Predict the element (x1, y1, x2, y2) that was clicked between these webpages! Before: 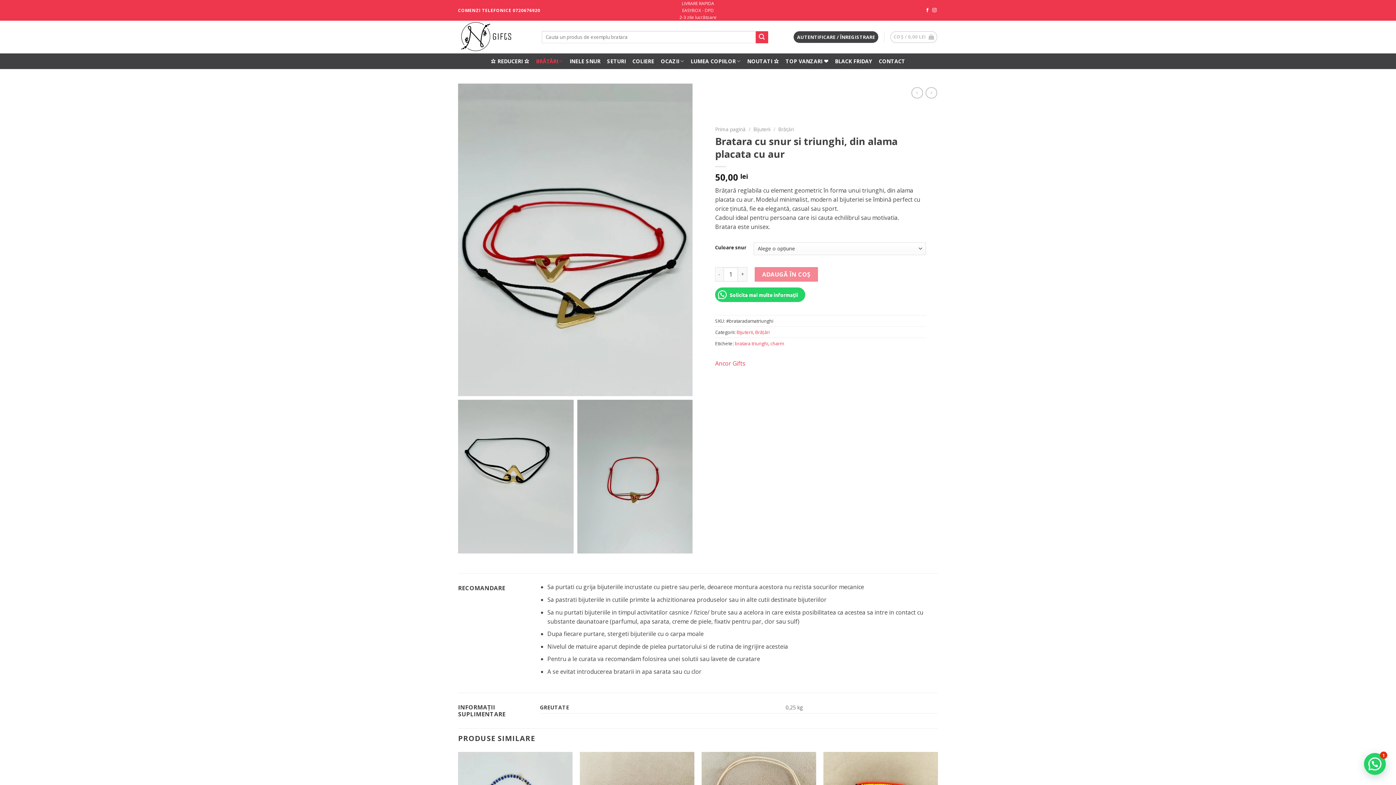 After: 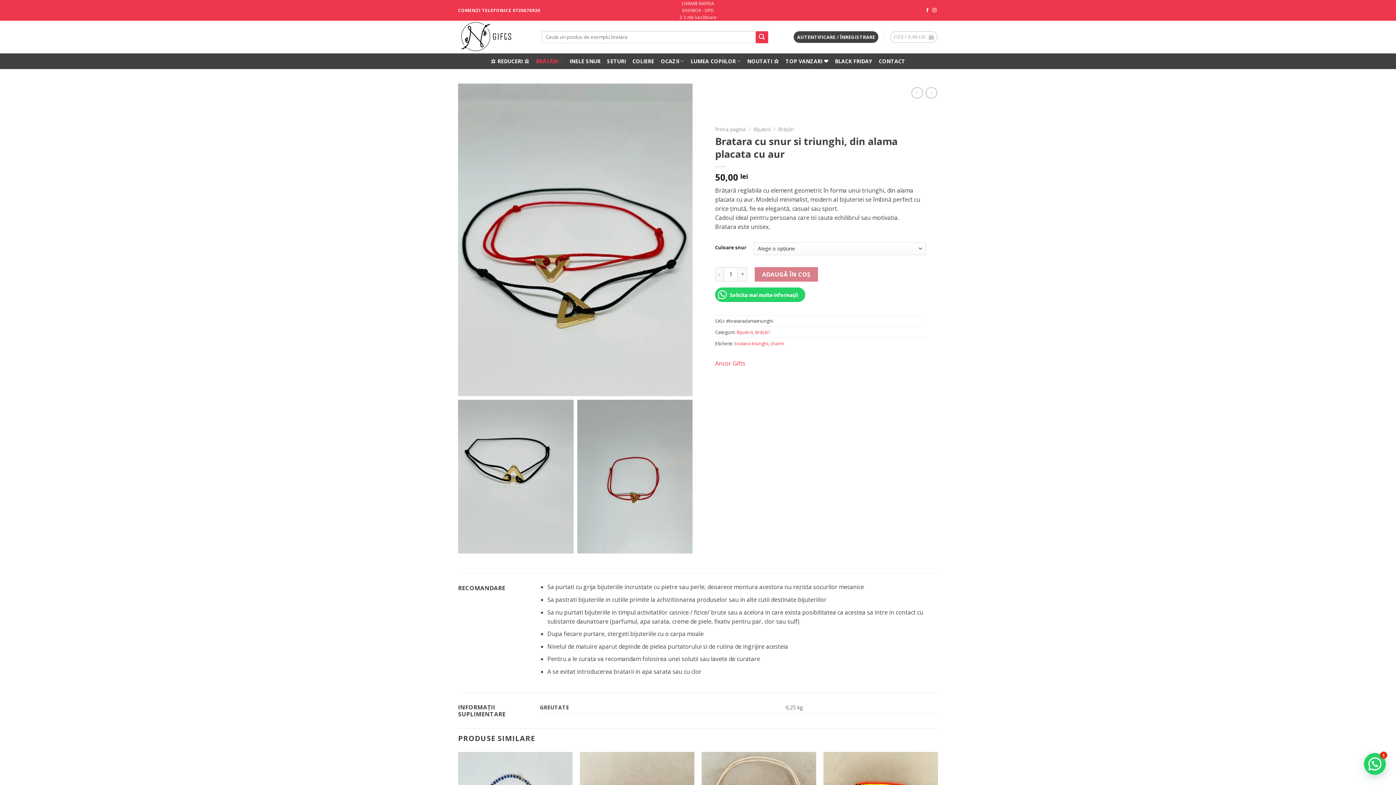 Action: bbox: (754, 267, 818, 281) label: ADAUGĂ ÎN COȘ